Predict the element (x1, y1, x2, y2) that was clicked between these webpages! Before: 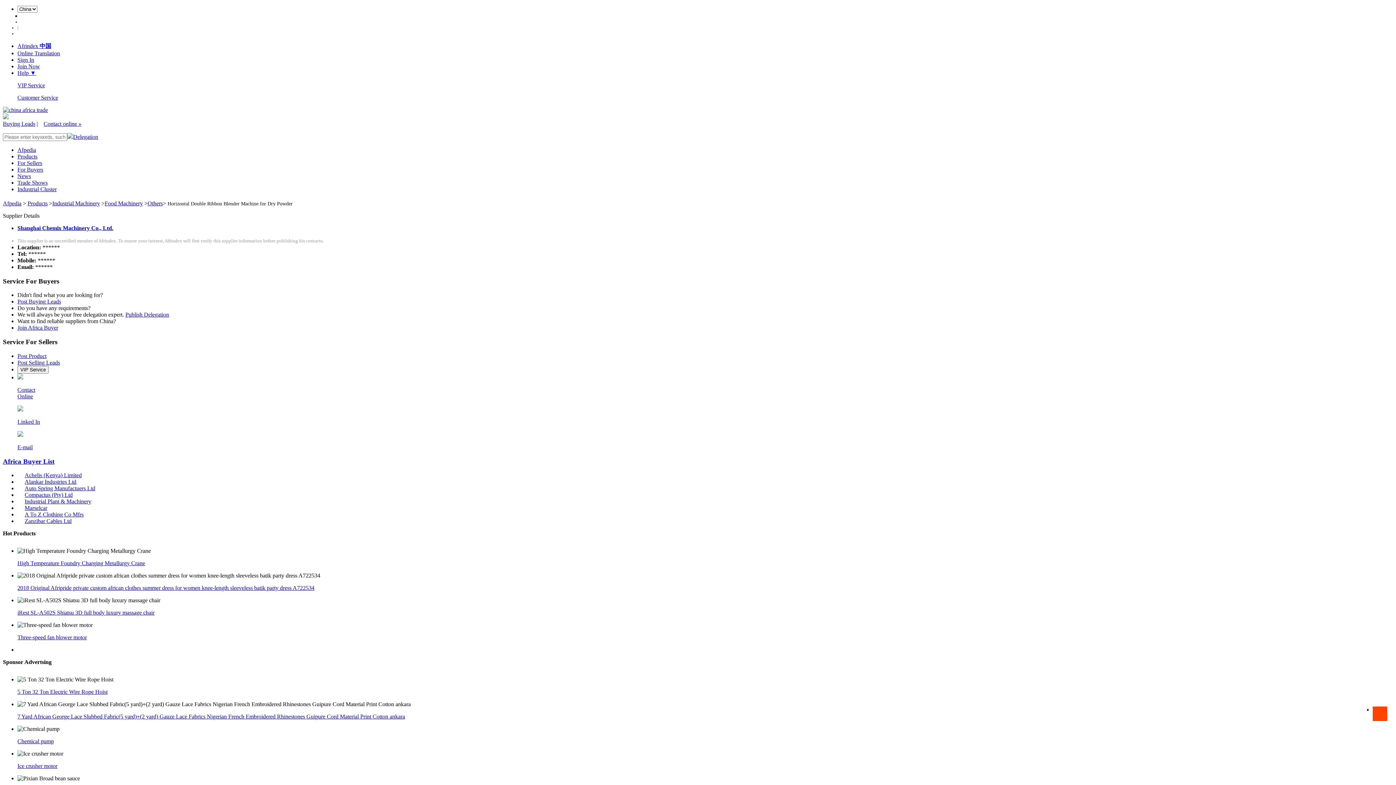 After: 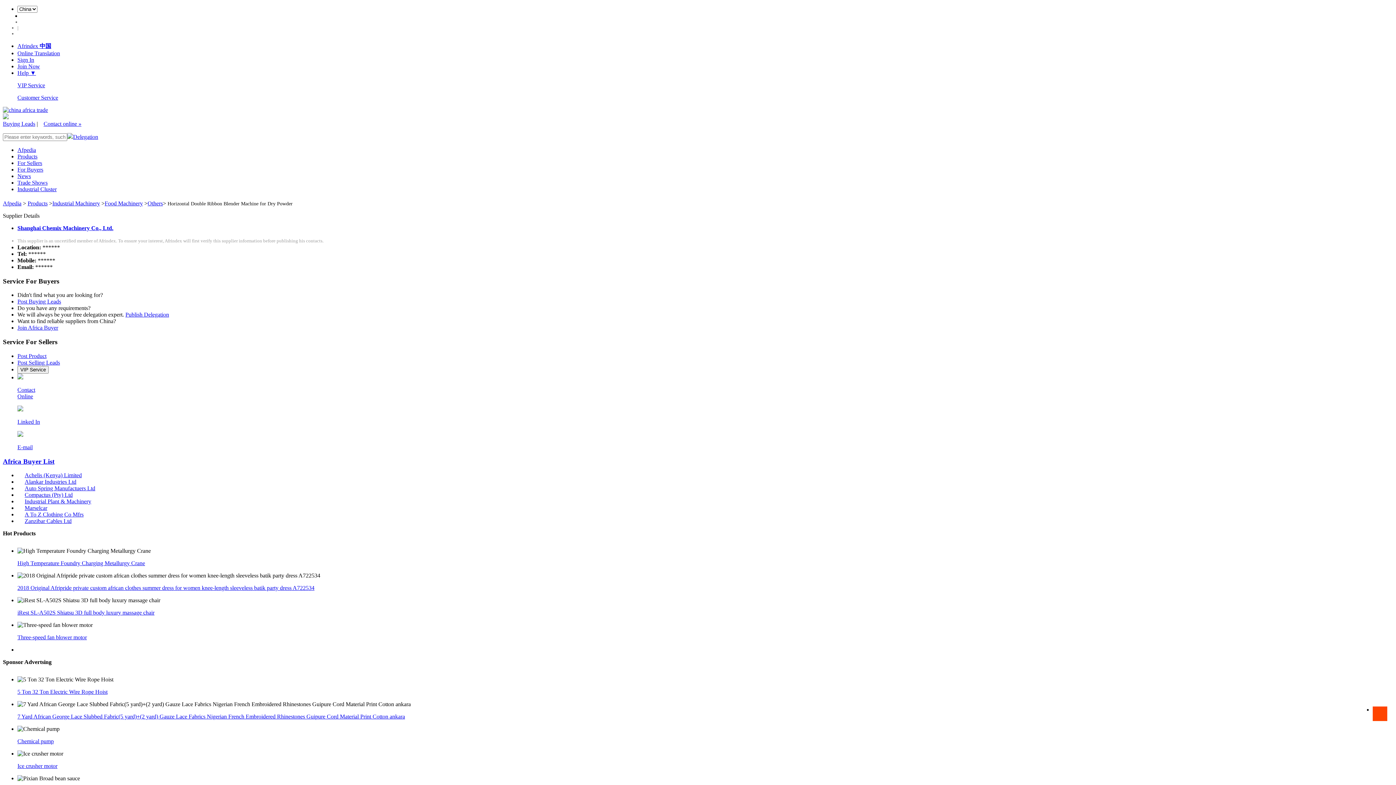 Action: bbox: (17, 634, 86, 640) label: Three-speed fan blower motor